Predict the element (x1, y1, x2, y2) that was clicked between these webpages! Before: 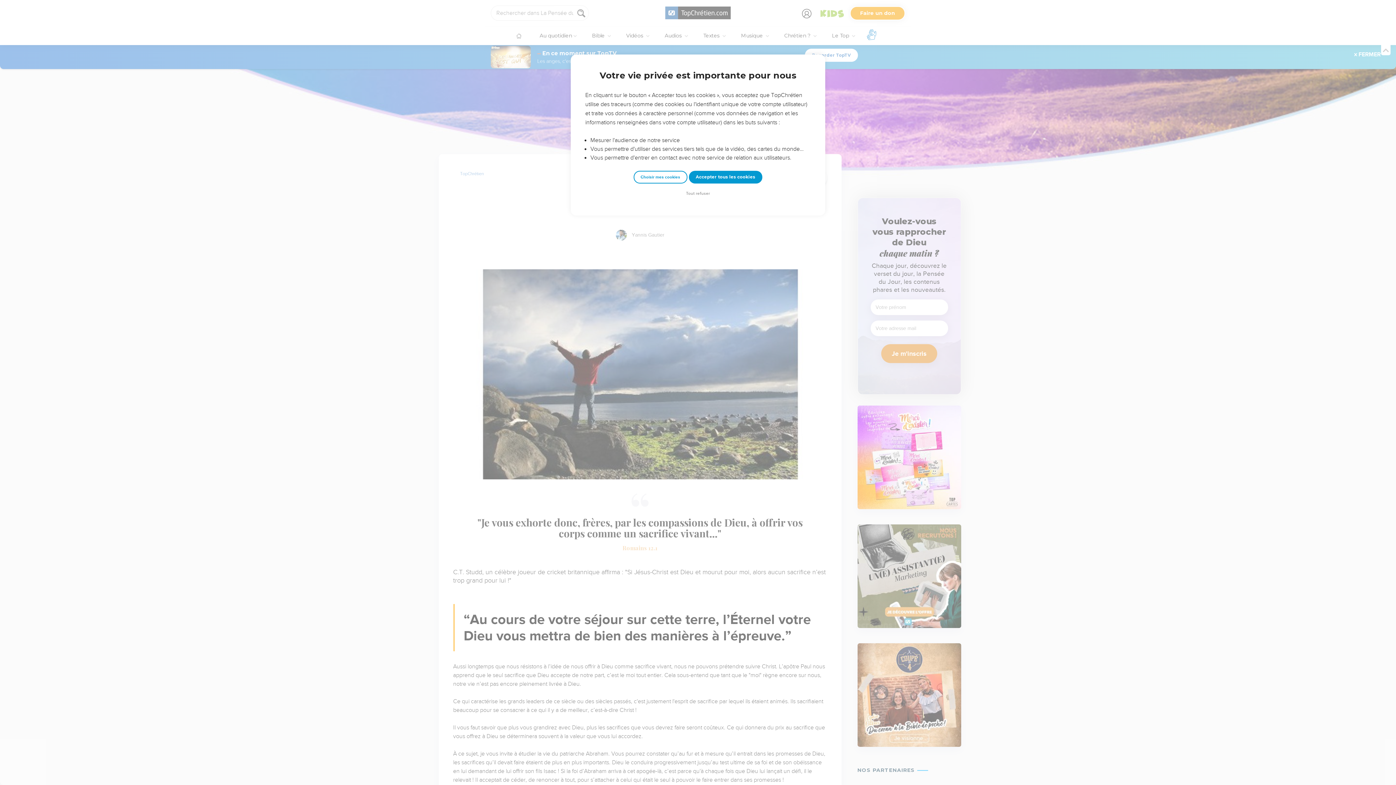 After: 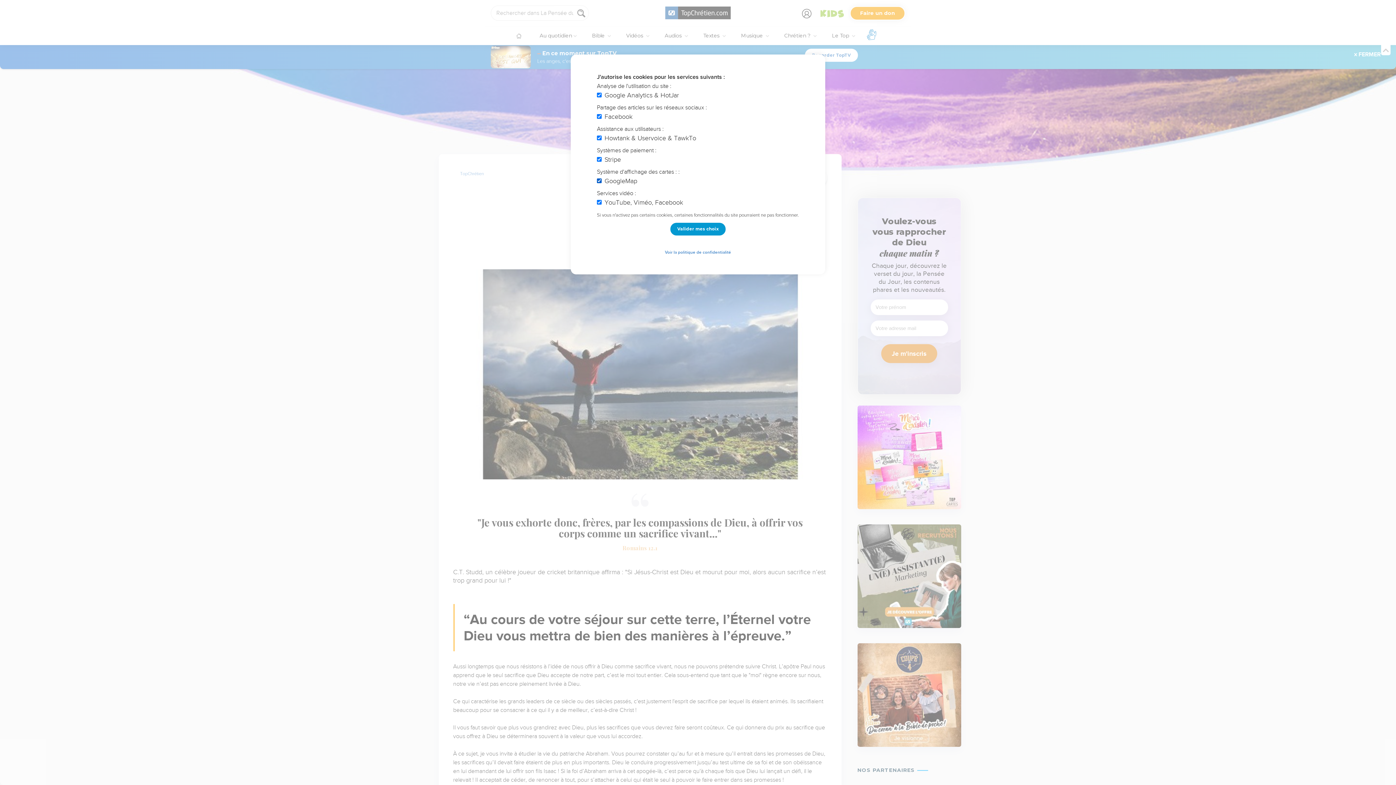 Action: bbox: (633, 170, 687, 183) label: Choisir mes cookies